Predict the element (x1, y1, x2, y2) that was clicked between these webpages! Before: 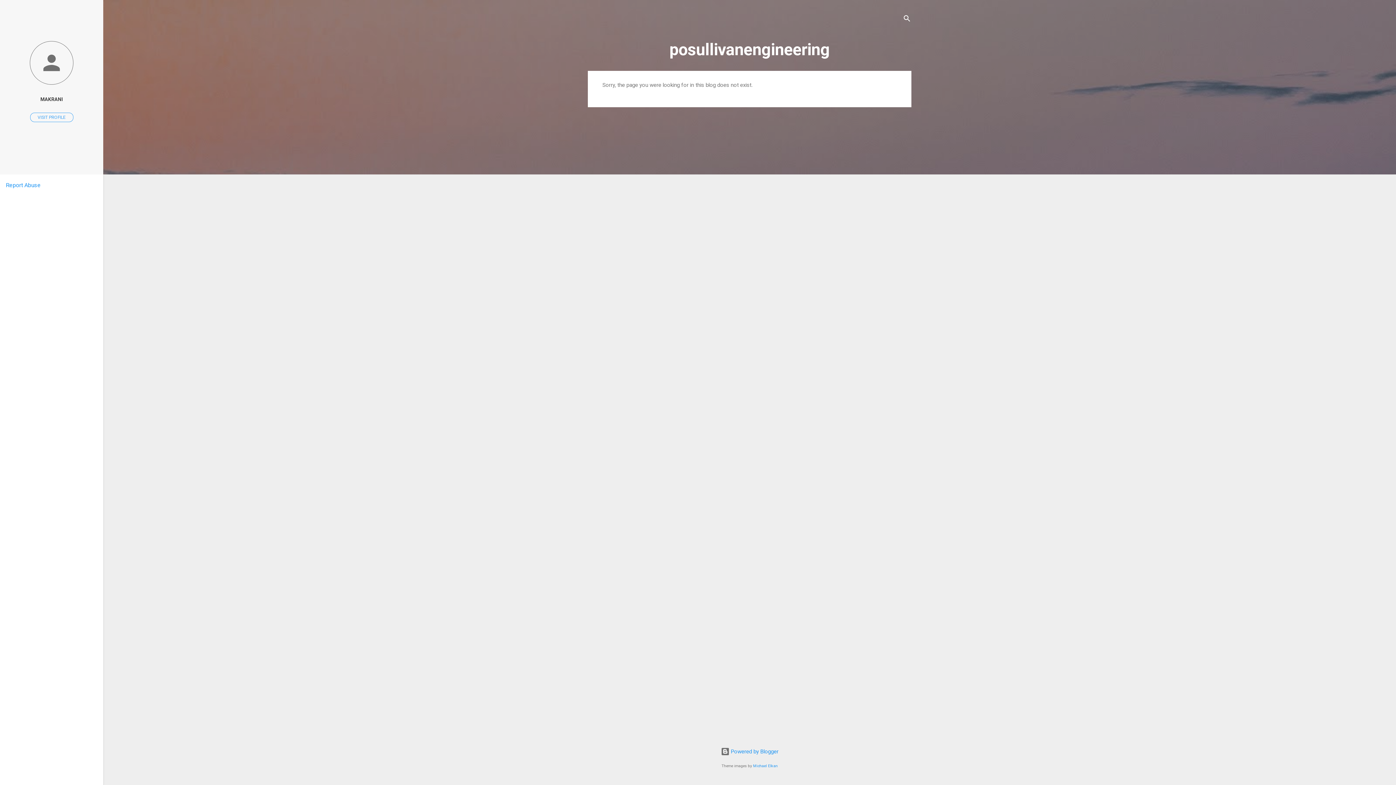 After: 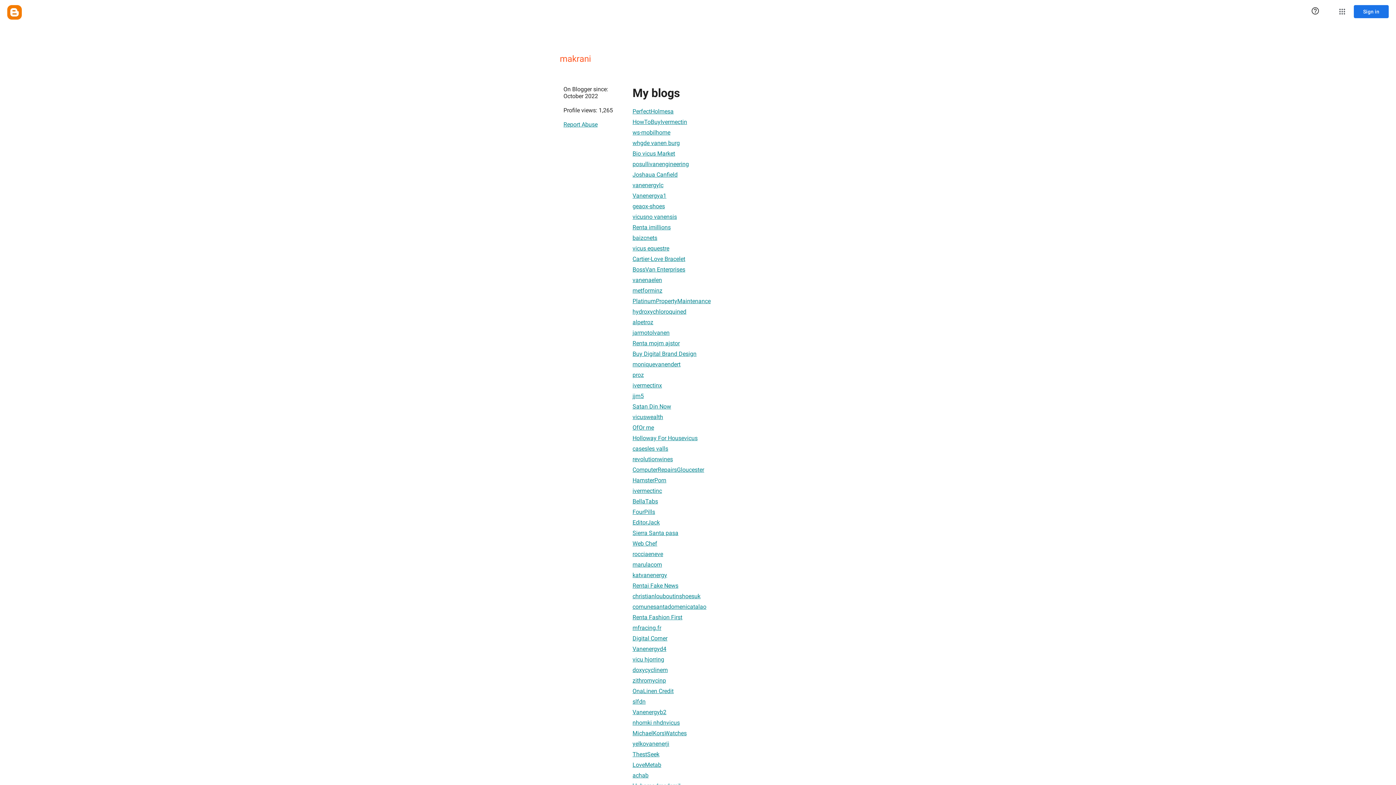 Action: bbox: (0, 40, 103, 86)